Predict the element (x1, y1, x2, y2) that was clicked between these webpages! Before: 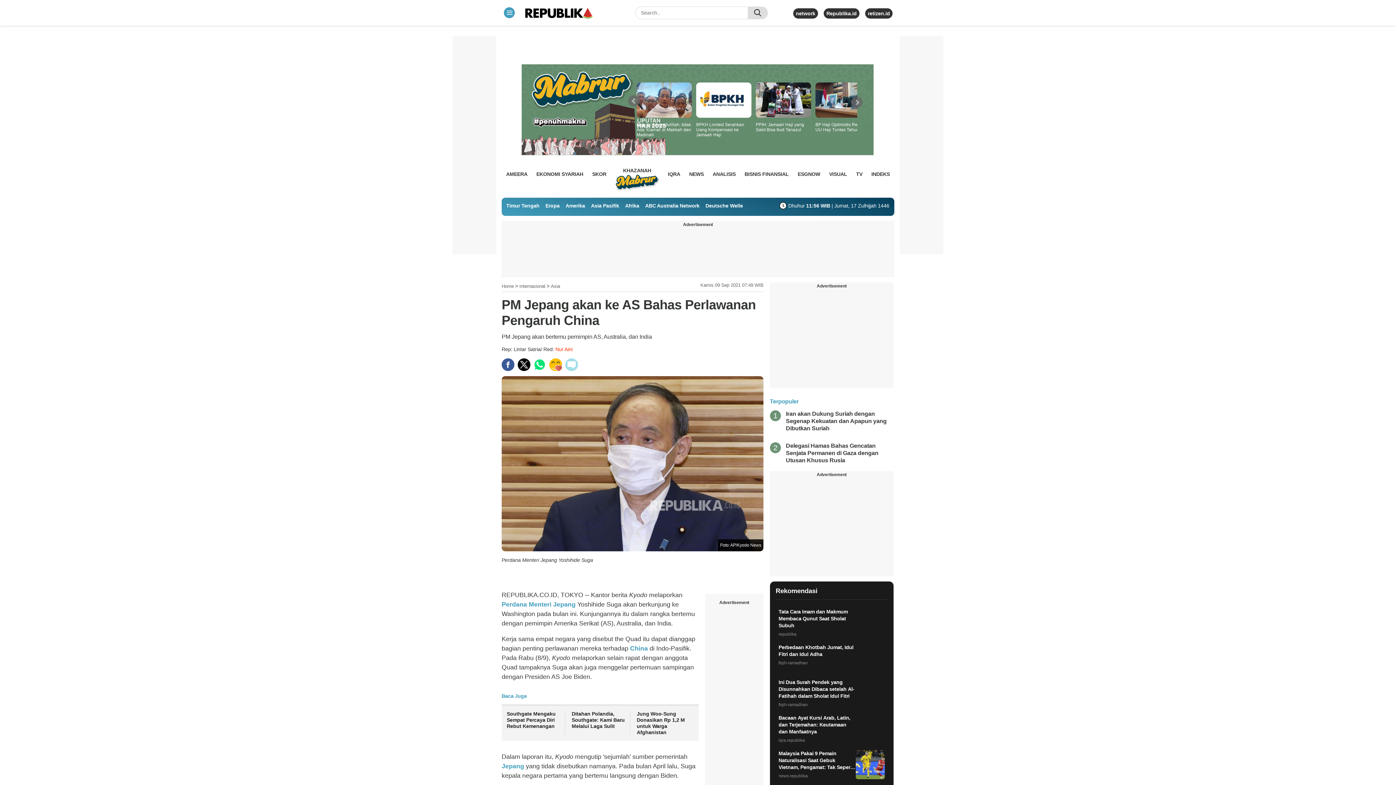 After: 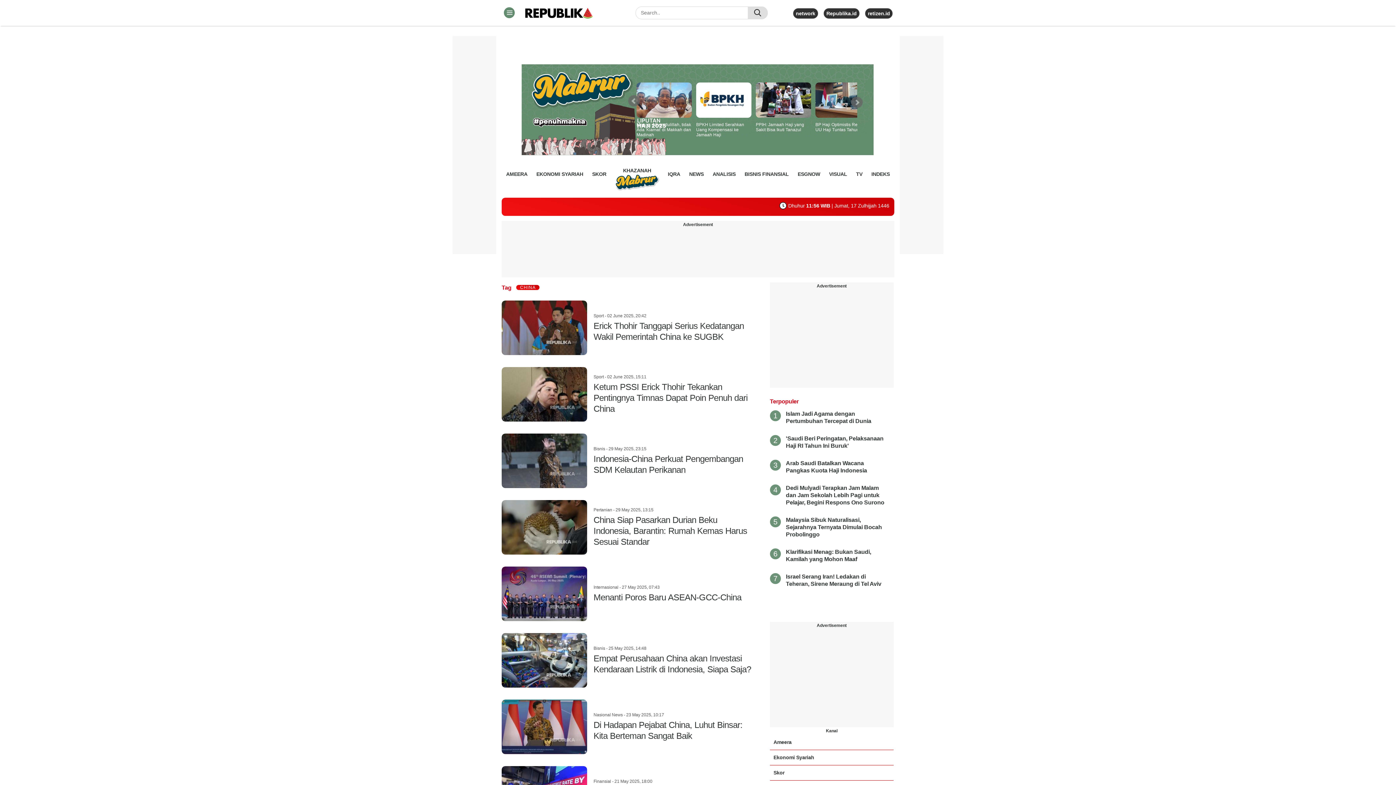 Action: bbox: (628, 645, 649, 652) label:  China 